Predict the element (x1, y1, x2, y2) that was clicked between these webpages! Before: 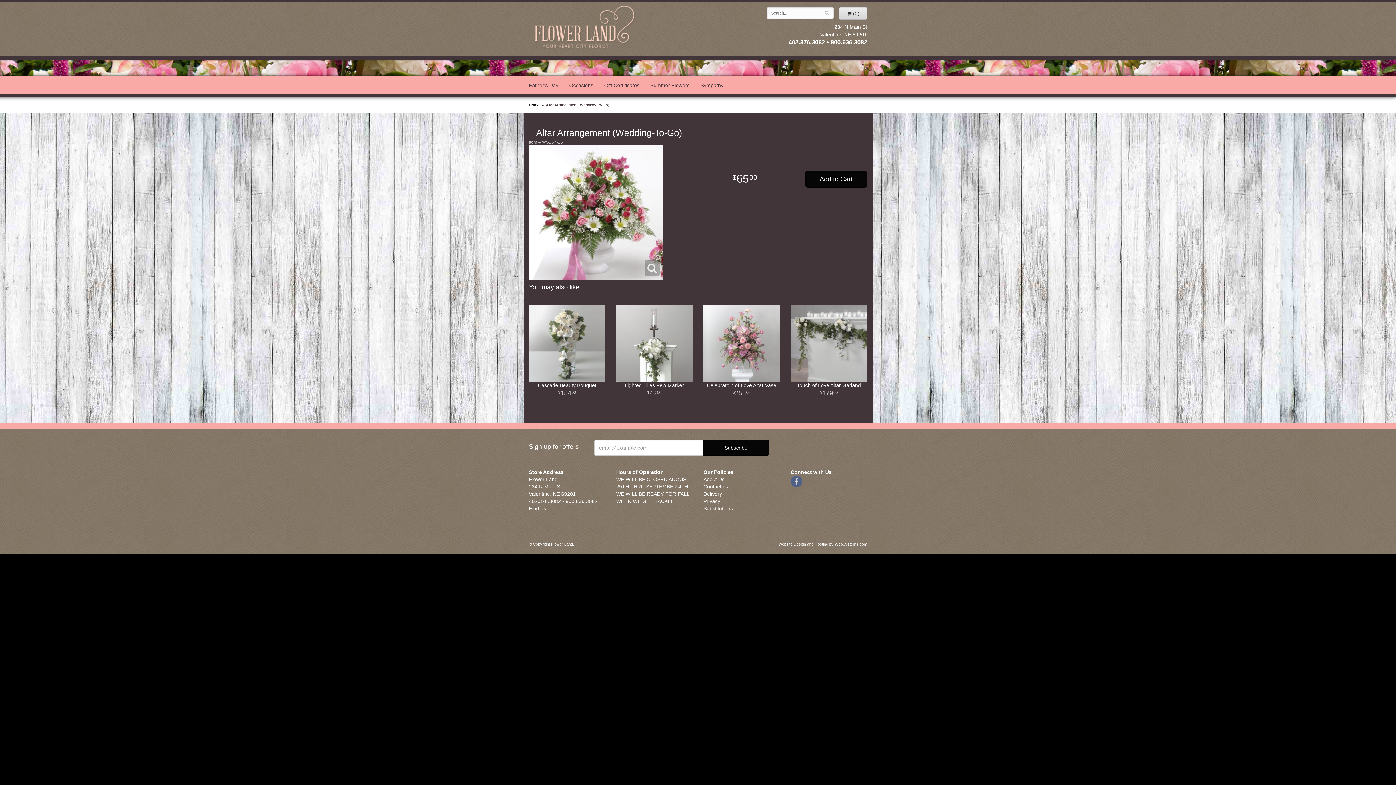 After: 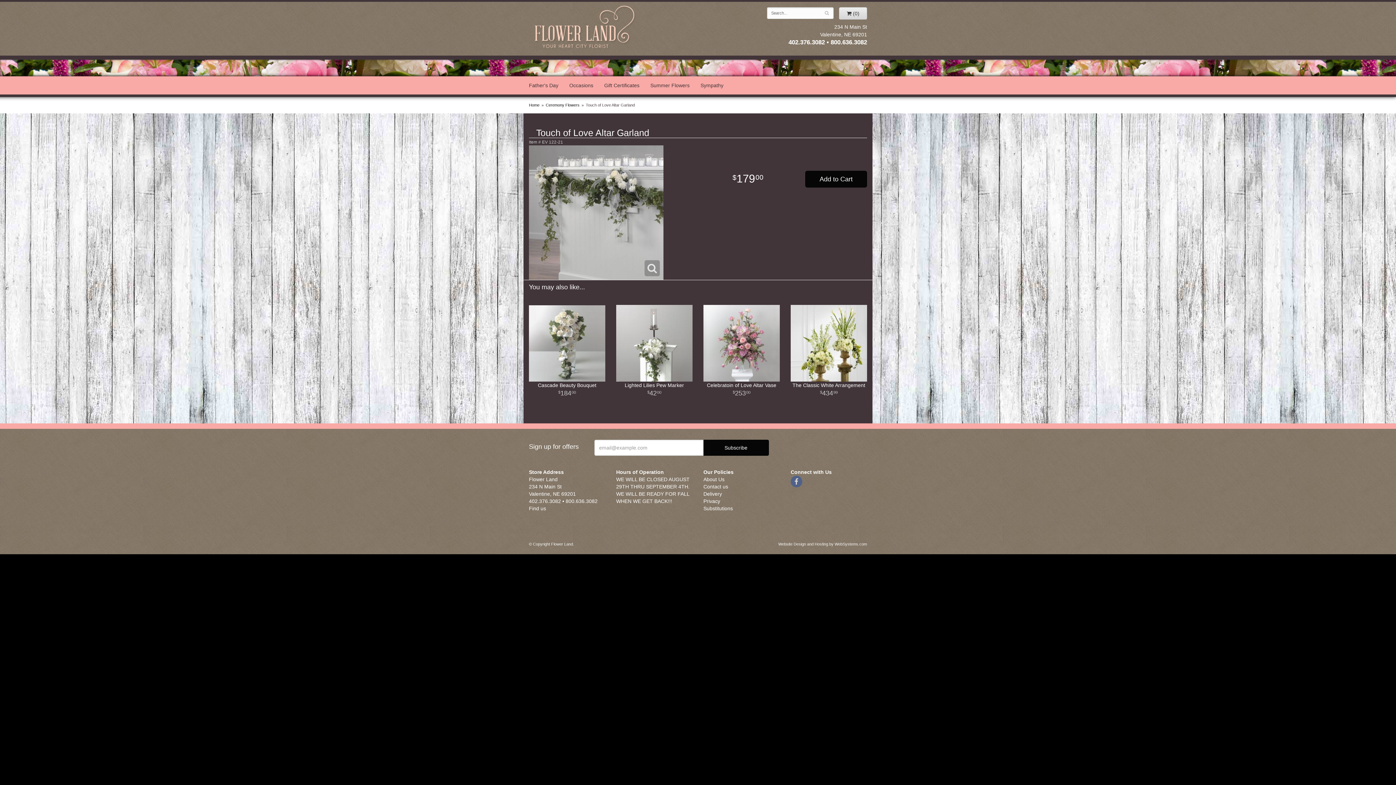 Action: label: Touch of Love Altar Garland
179.00 bbox: (790, 382, 867, 398)